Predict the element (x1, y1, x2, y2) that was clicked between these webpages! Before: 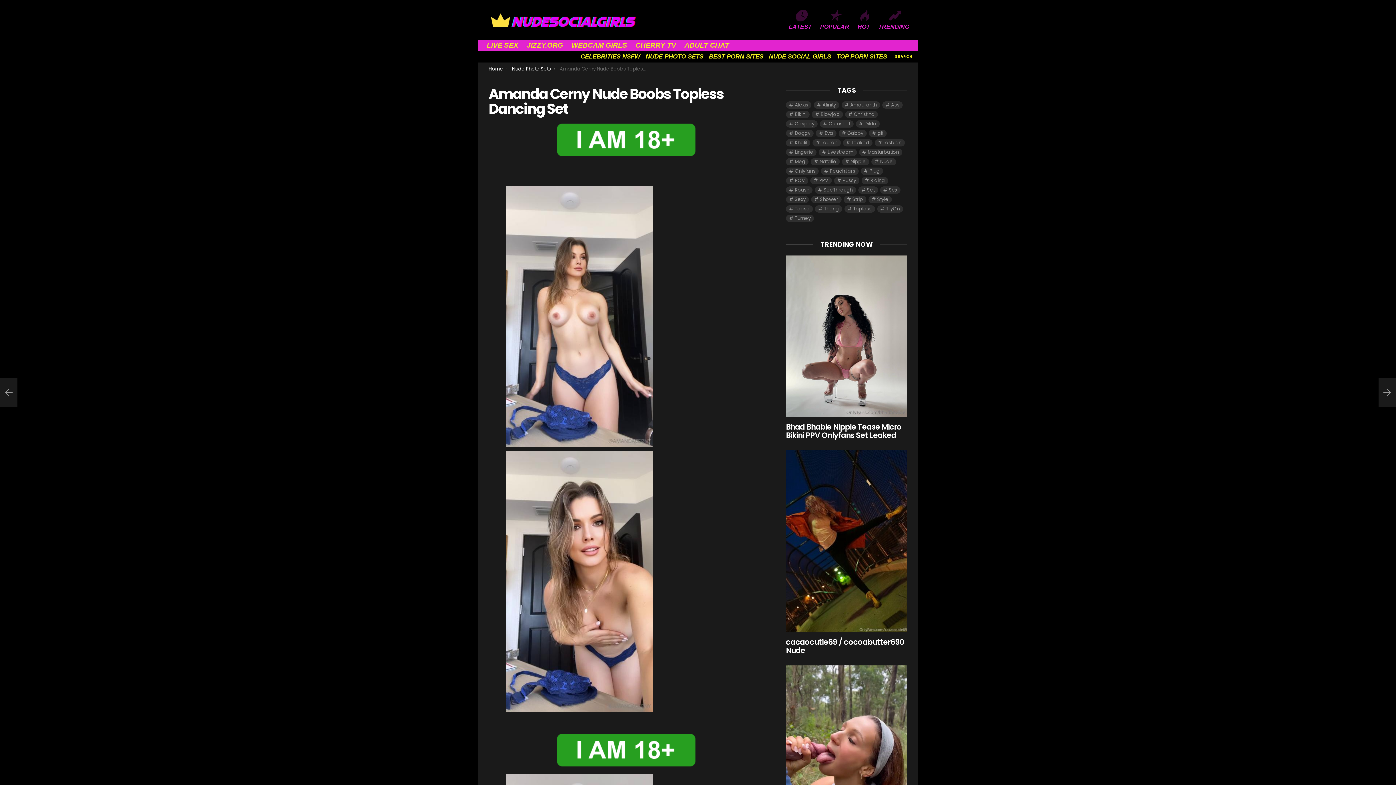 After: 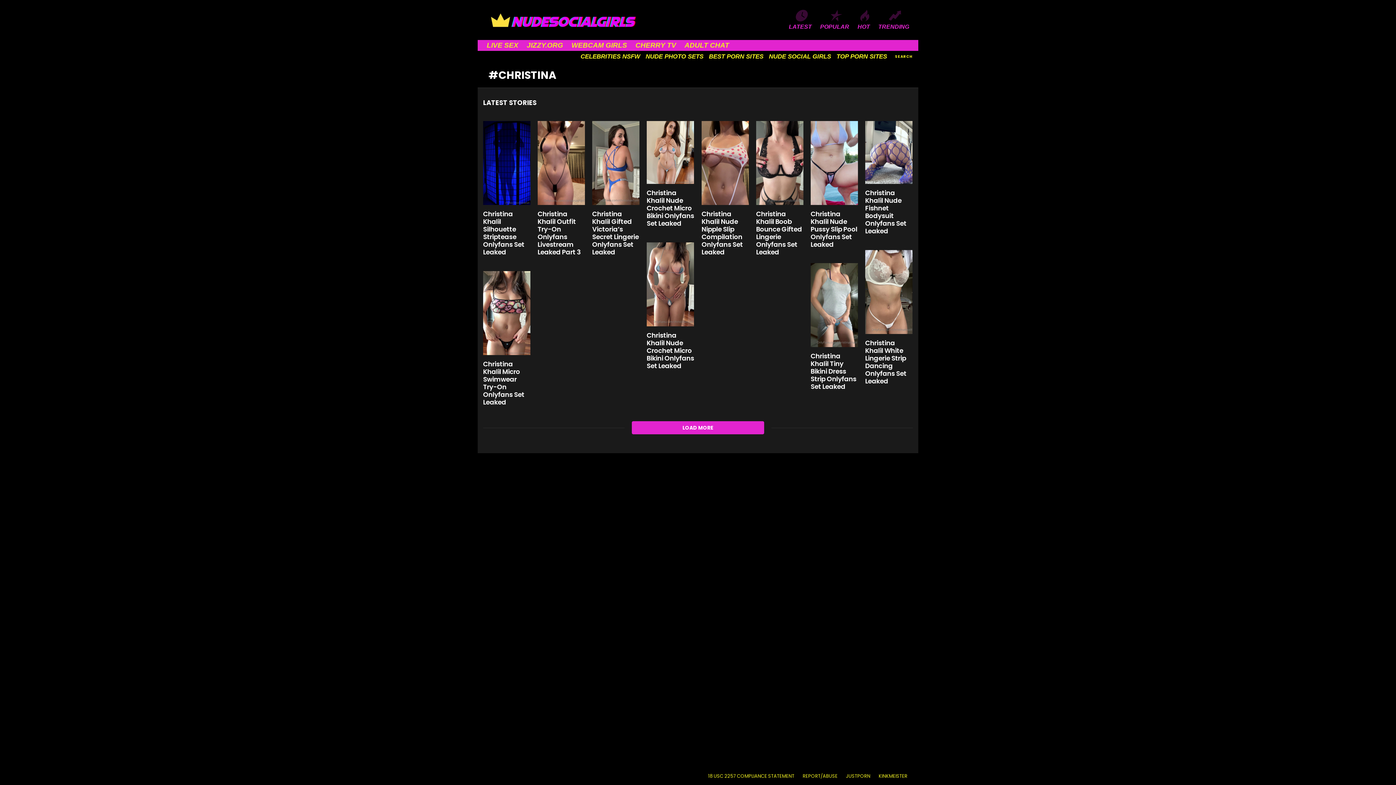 Action: label: Christina (120 items) bbox: (845, 110, 878, 118)